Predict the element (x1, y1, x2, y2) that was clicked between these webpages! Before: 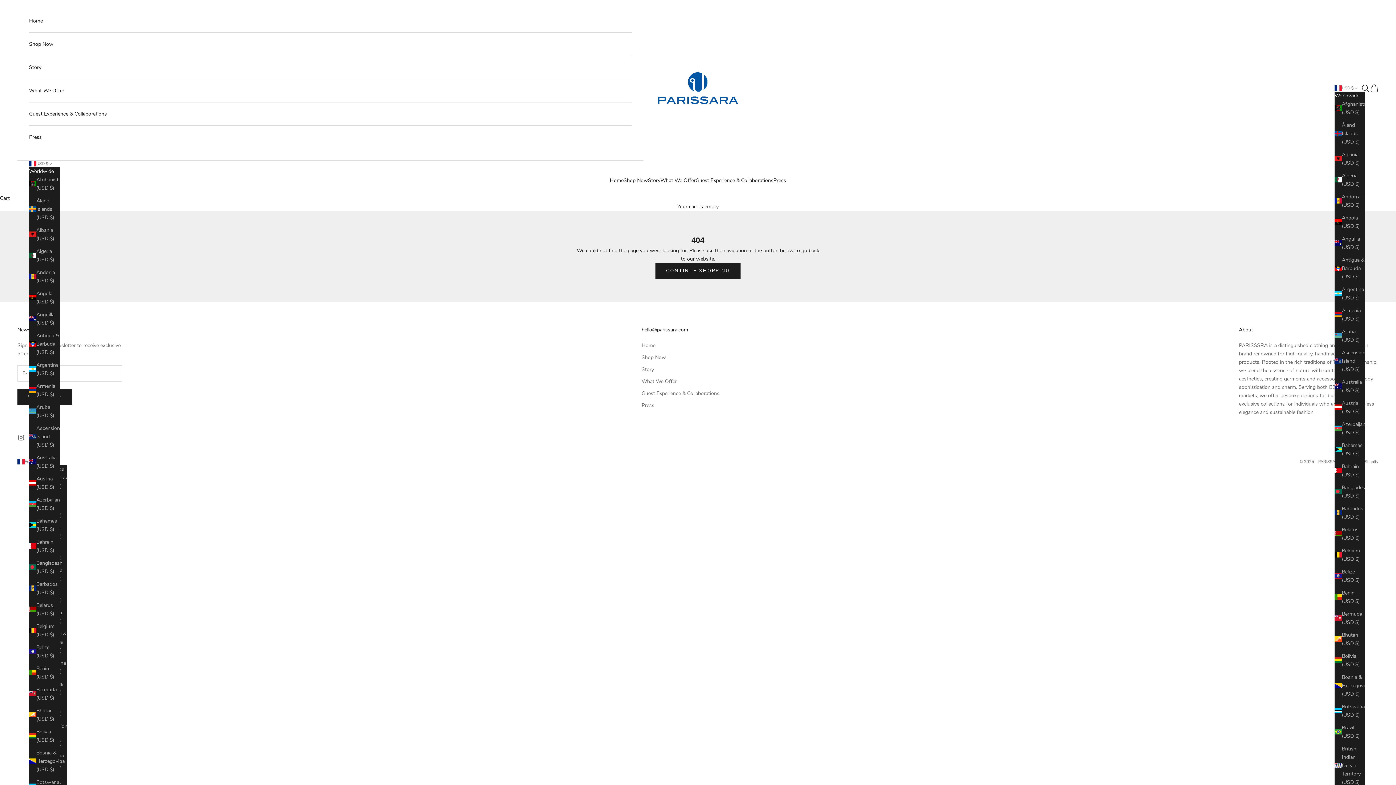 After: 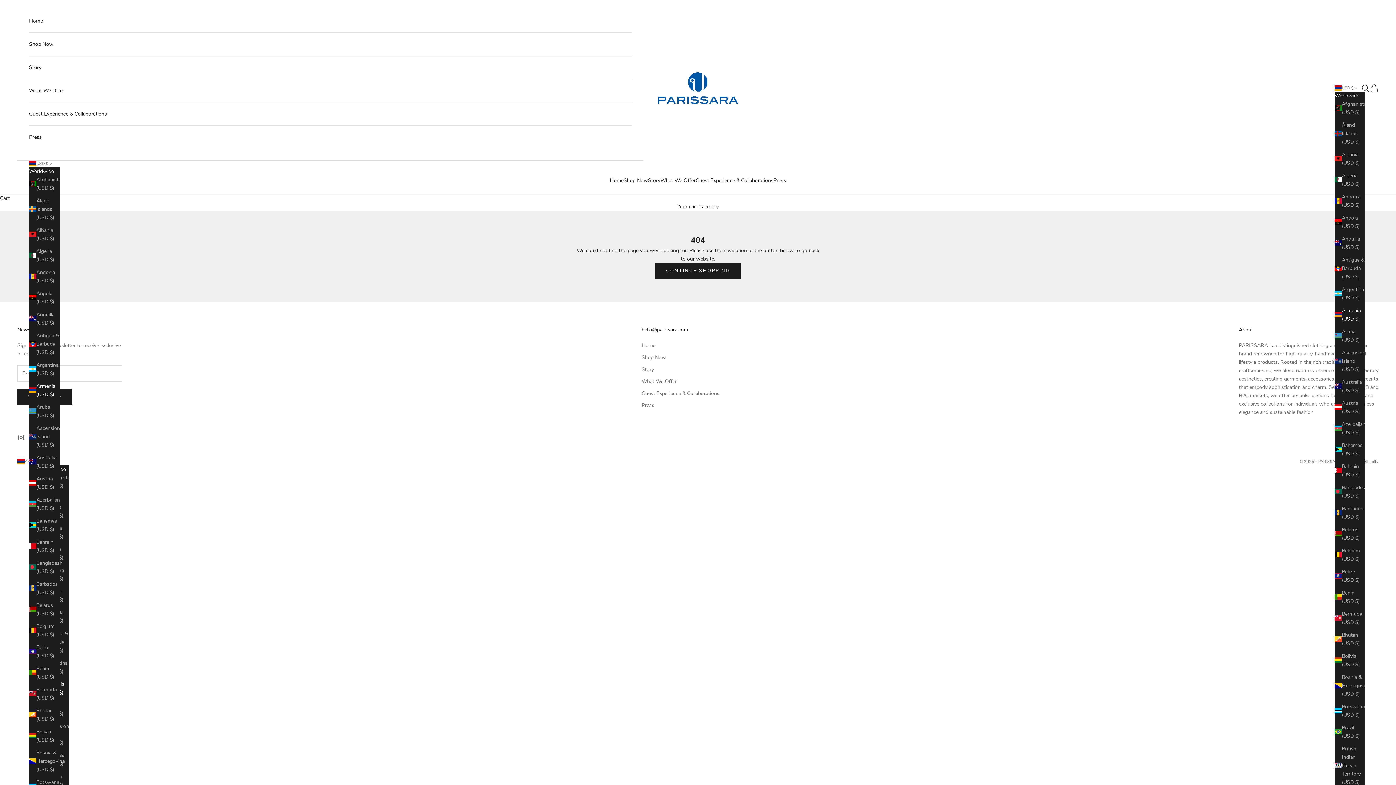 Action: bbox: (1334, 306, 1365, 323) label: Armenia (USD $)